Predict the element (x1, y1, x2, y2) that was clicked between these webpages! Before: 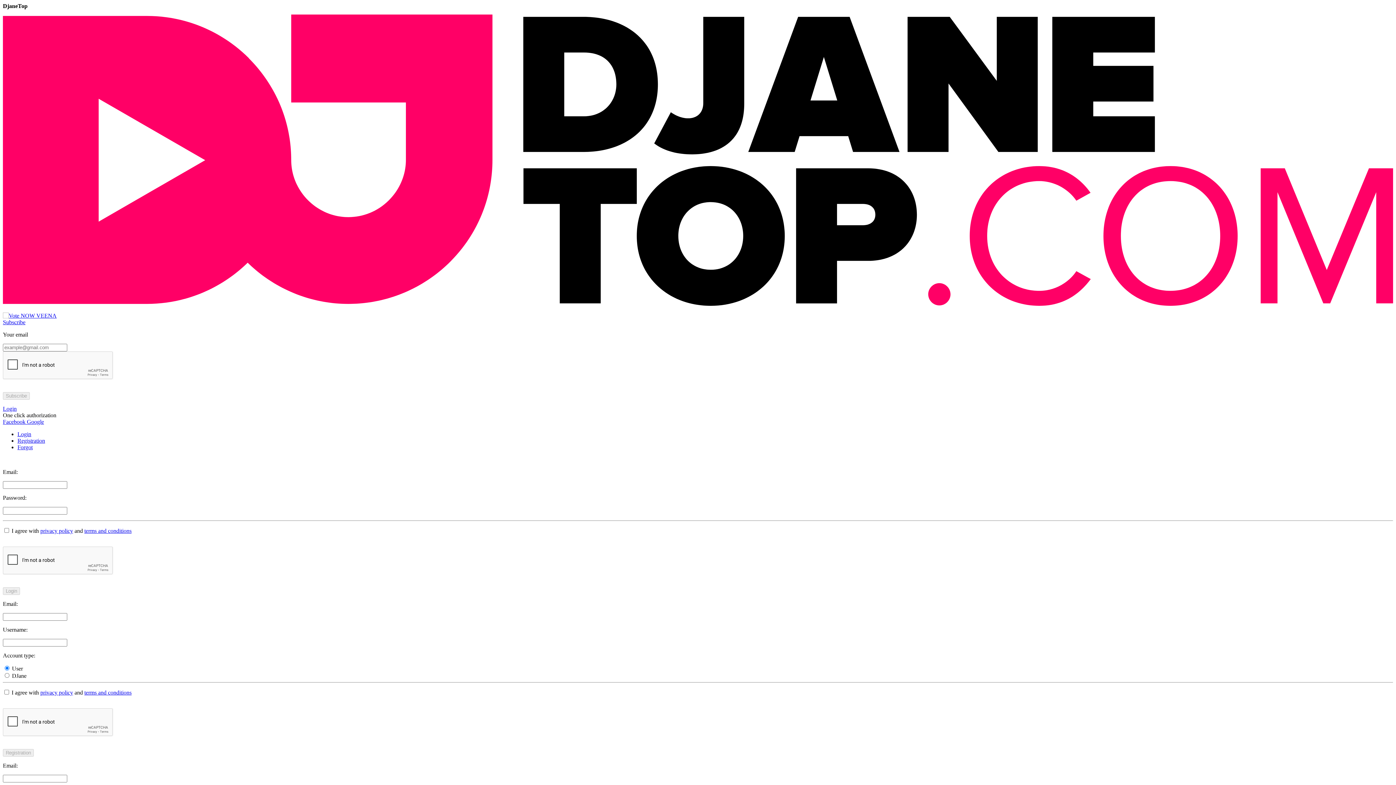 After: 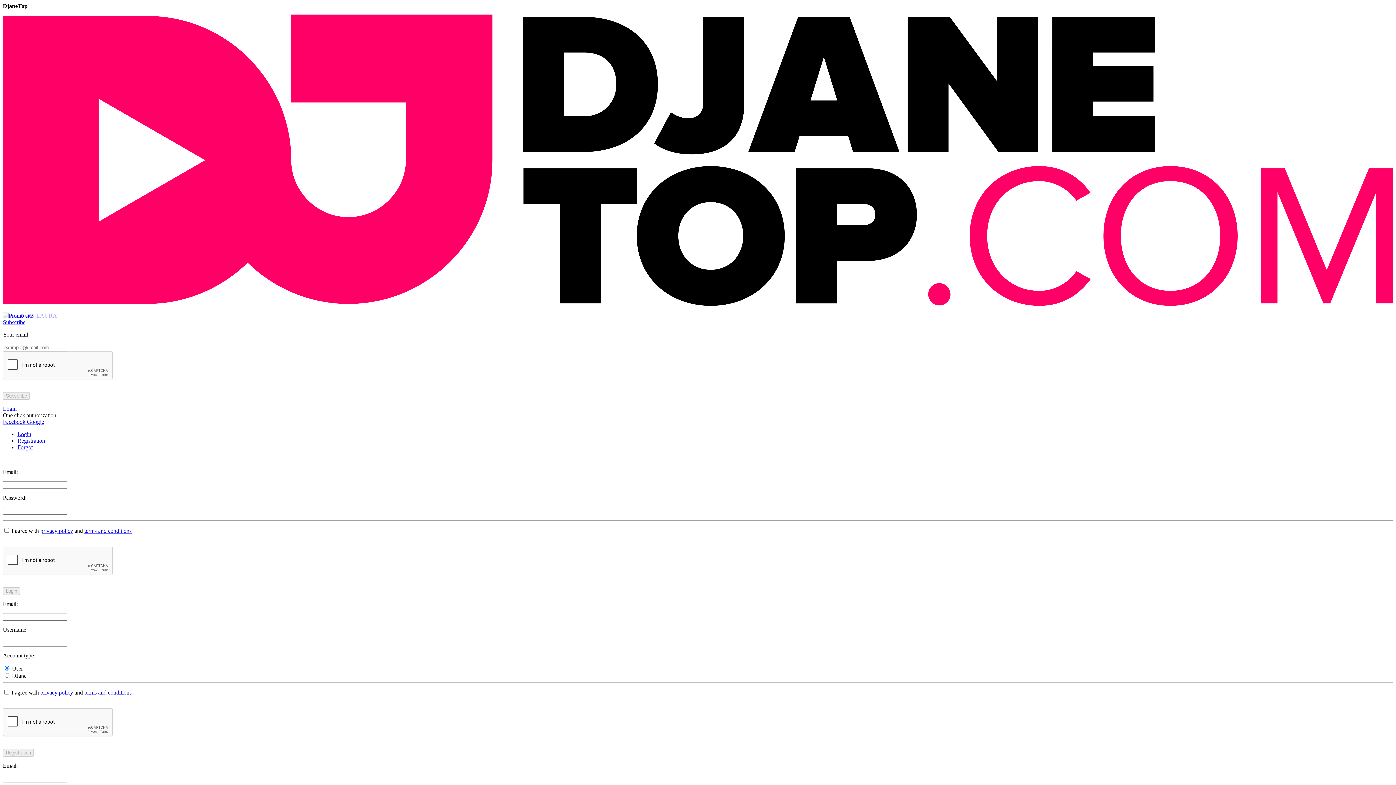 Action: bbox: (17, 437, 45, 444) label: Registration